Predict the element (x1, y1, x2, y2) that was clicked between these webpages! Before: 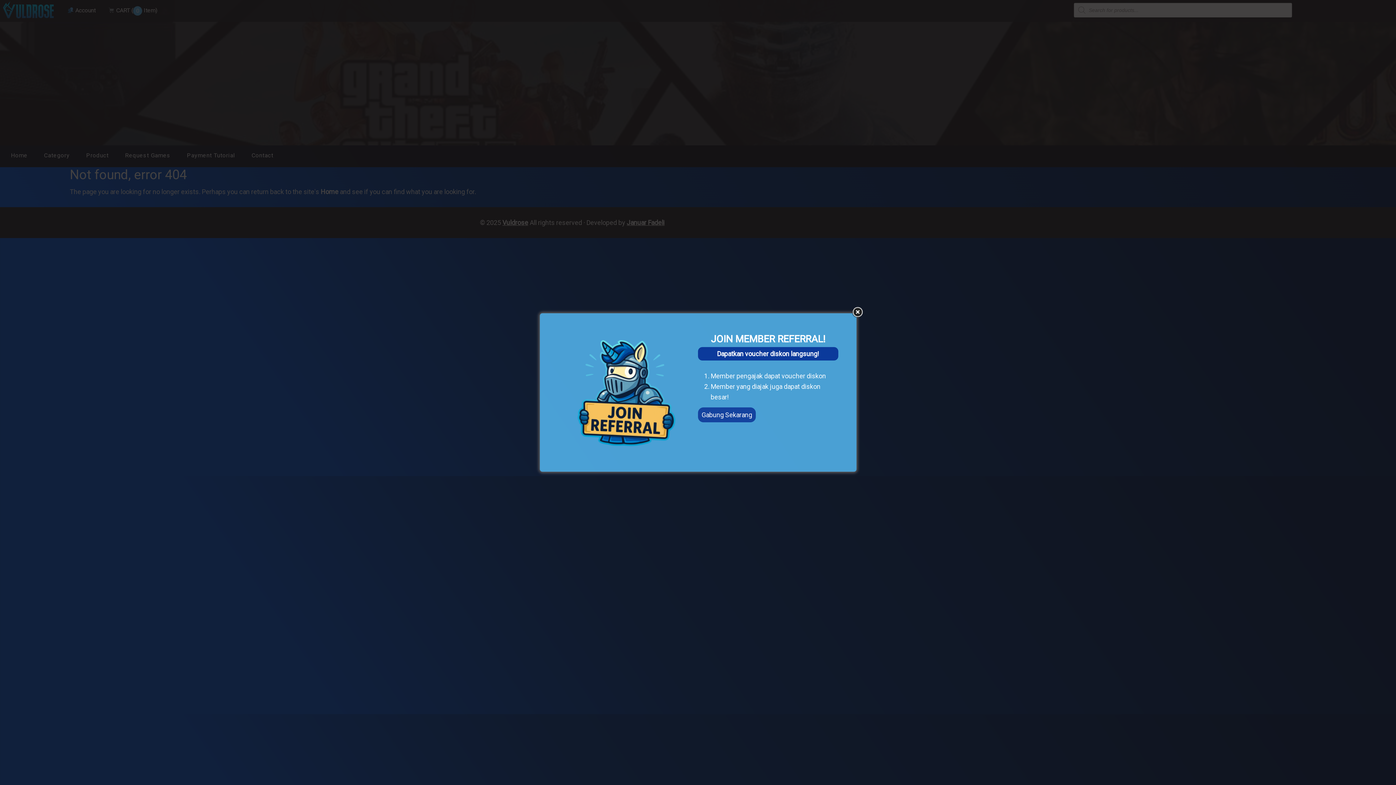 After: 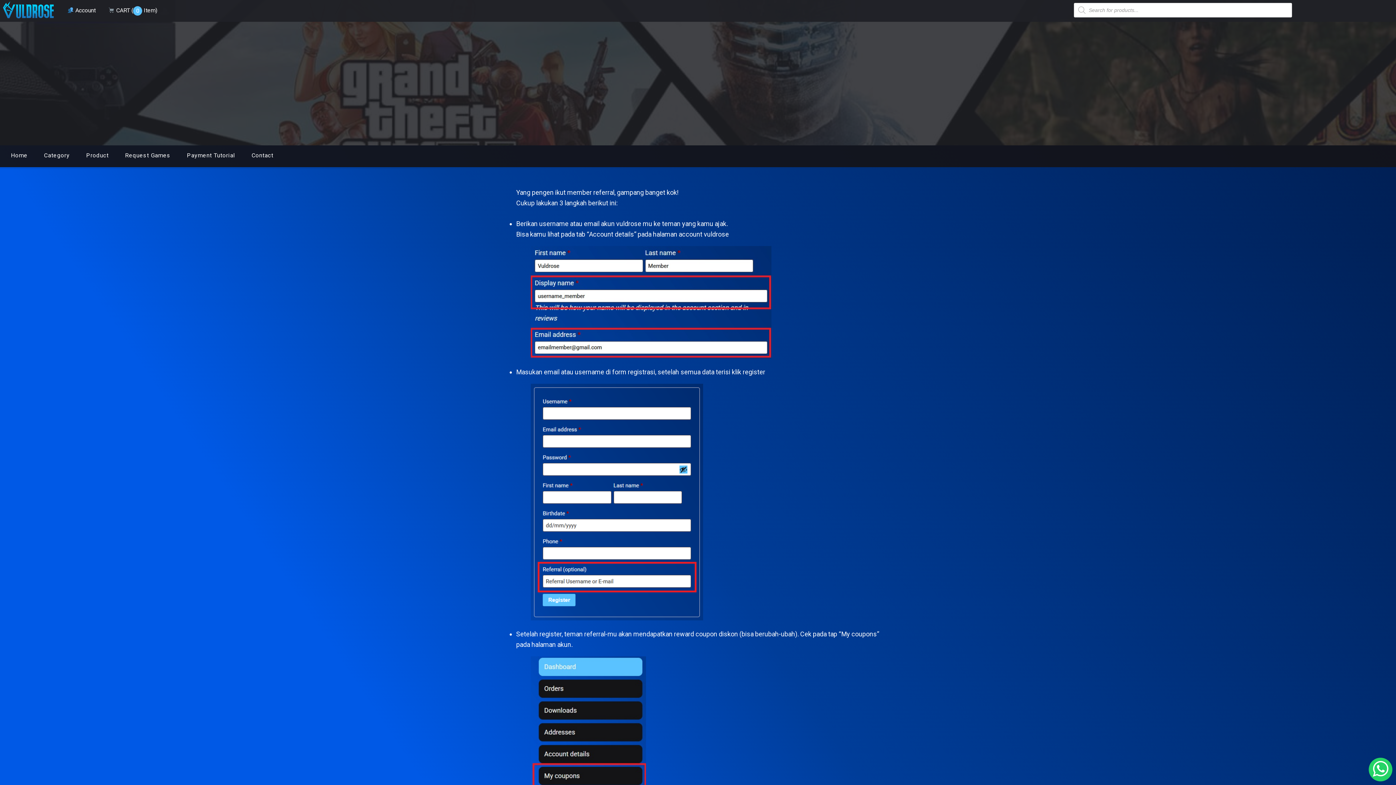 Action: label: Gabung Sekarang bbox: (698, 407, 756, 422)